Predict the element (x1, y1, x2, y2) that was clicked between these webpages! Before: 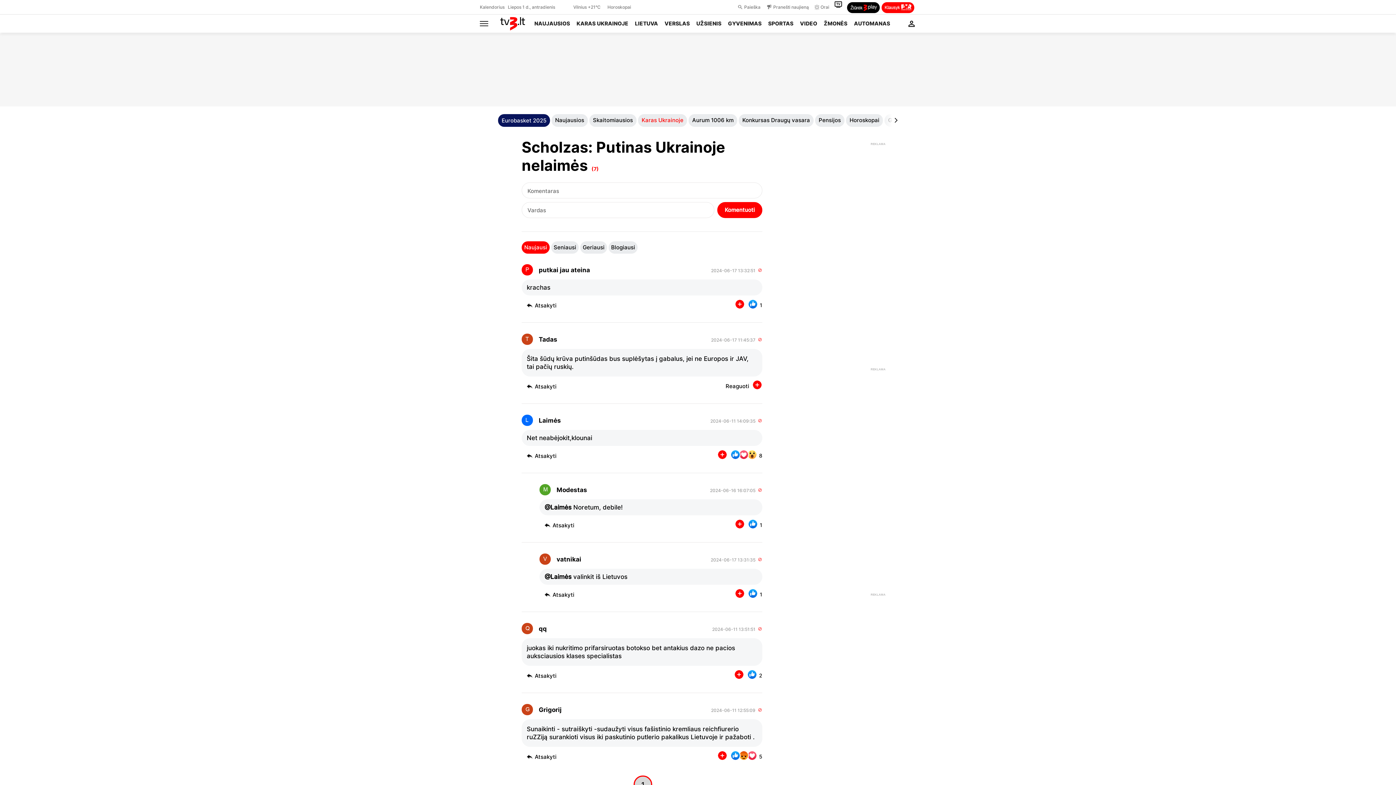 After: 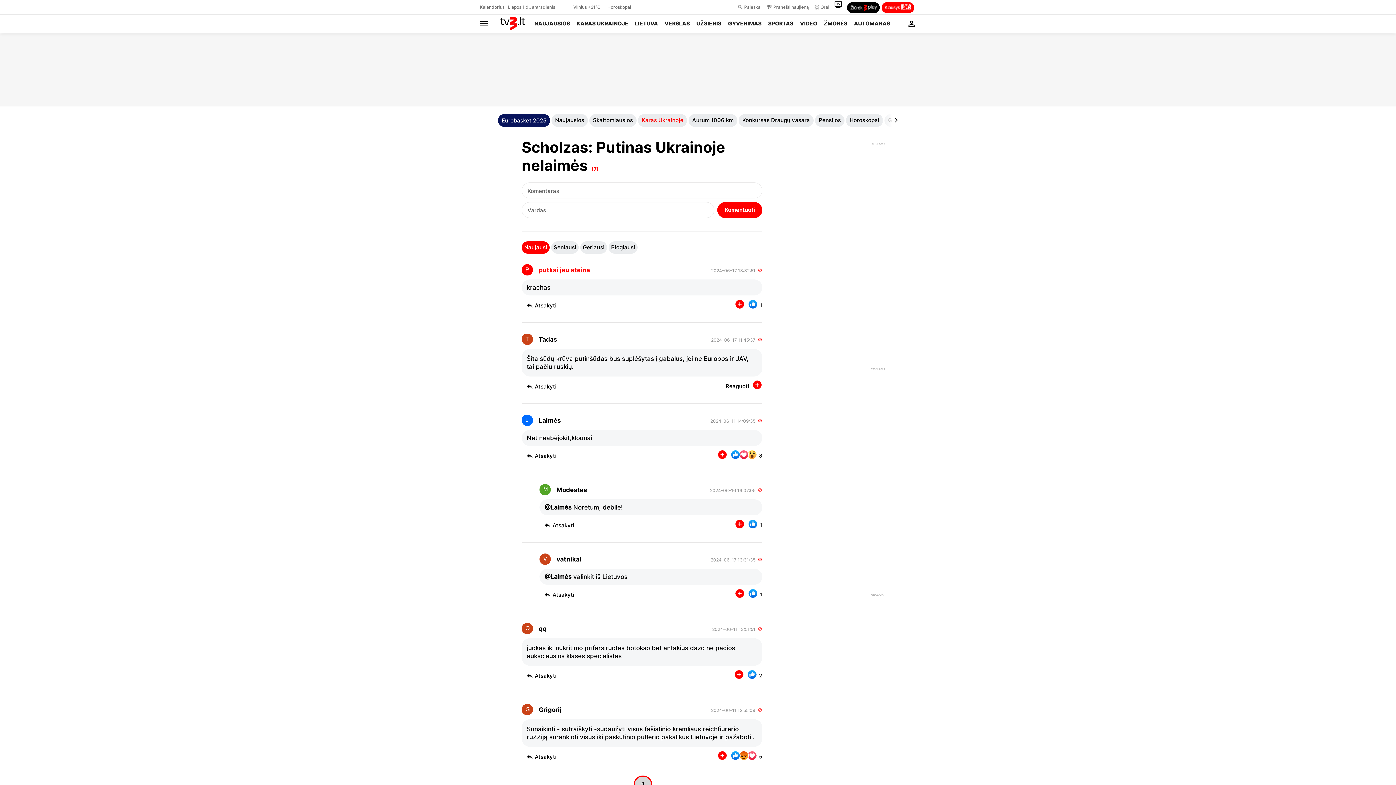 Action: label: putkai jau ateina bbox: (538, 266, 590, 274)